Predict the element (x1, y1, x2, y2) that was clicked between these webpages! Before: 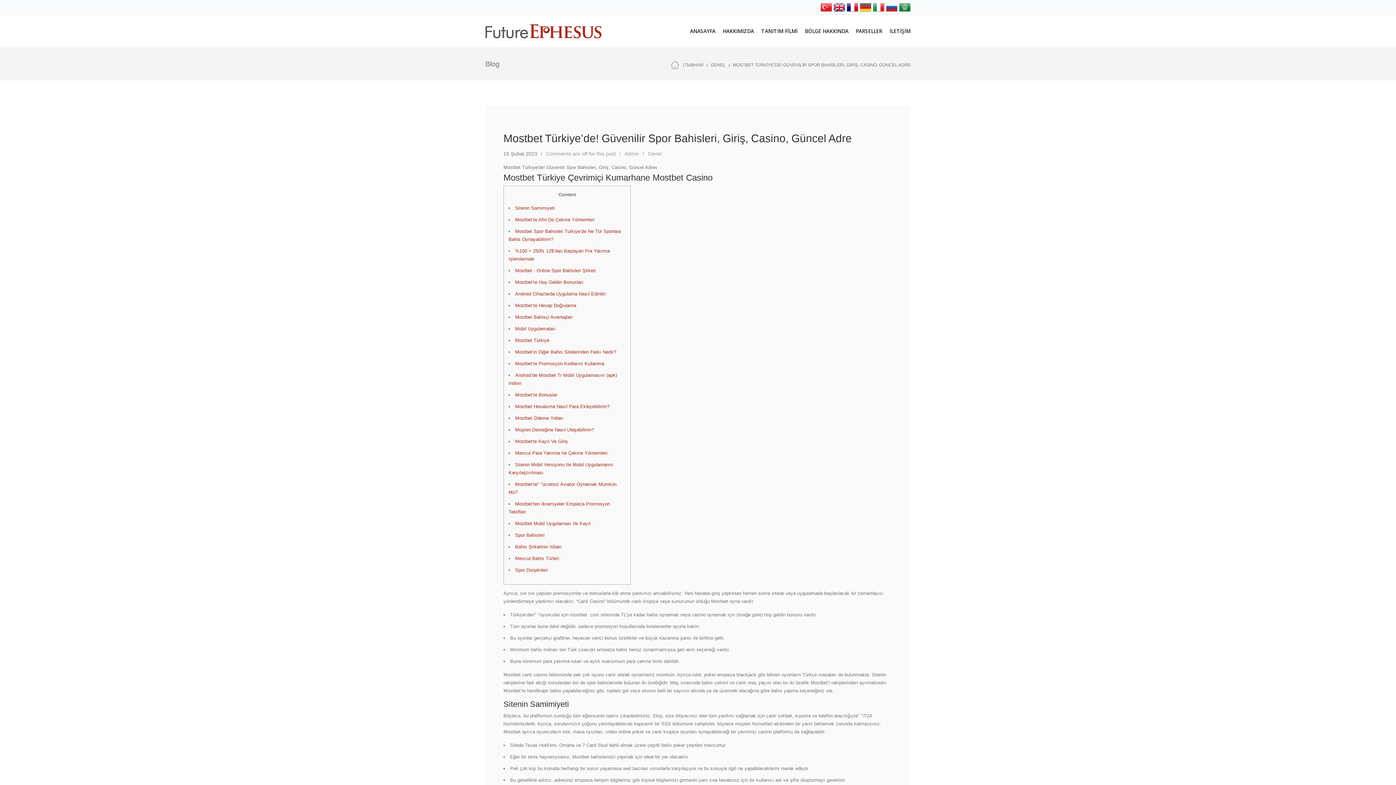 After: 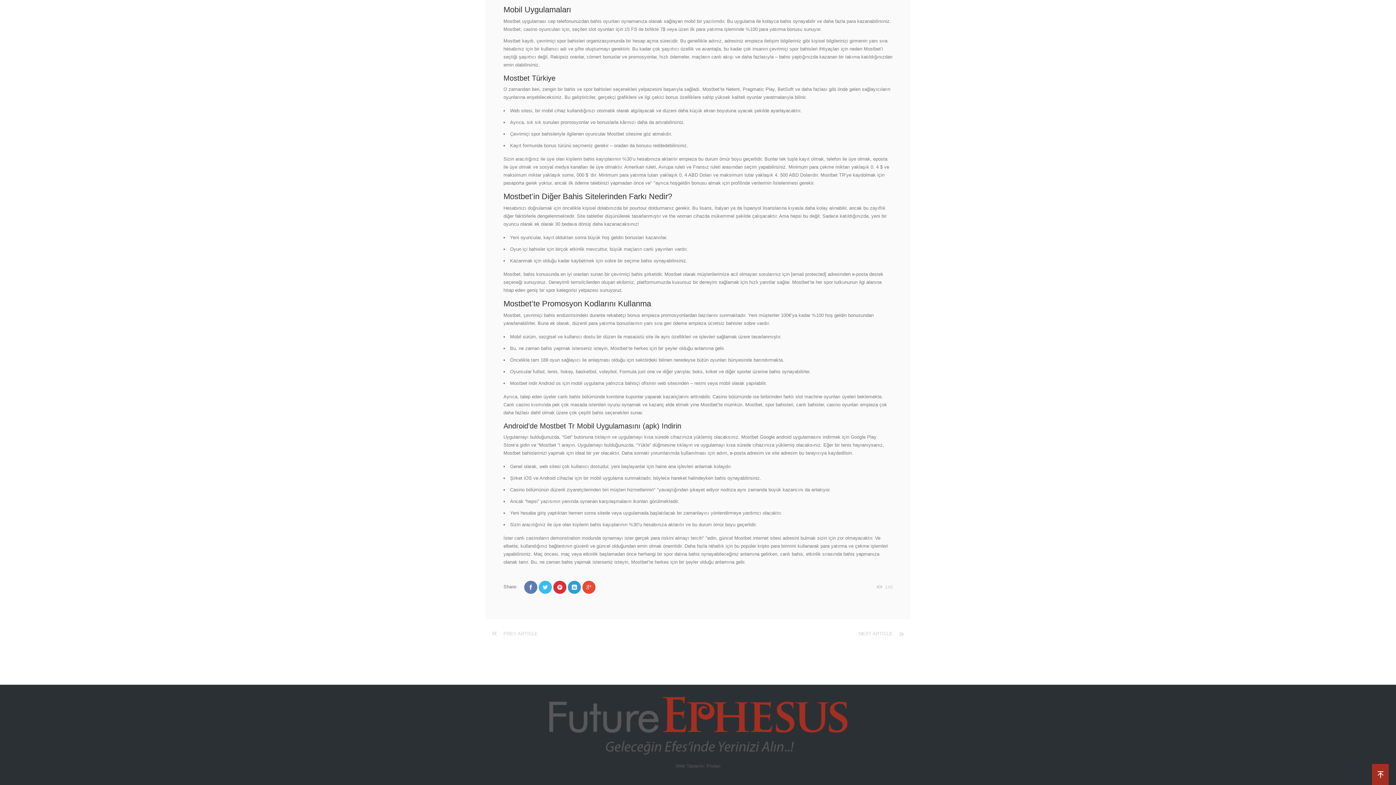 Action: bbox: (515, 361, 604, 366) label: Mostbet’te Promosyon Kodlarını Kullanma